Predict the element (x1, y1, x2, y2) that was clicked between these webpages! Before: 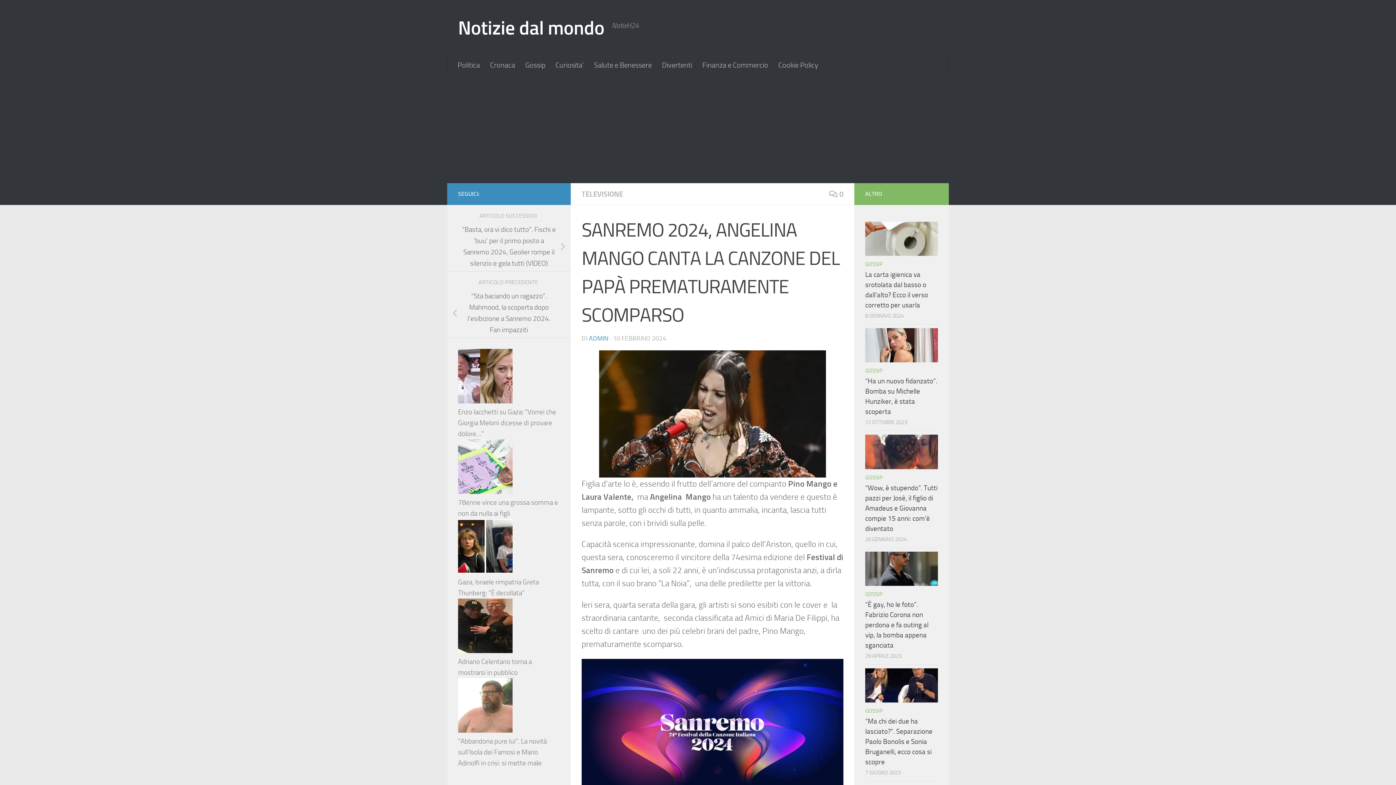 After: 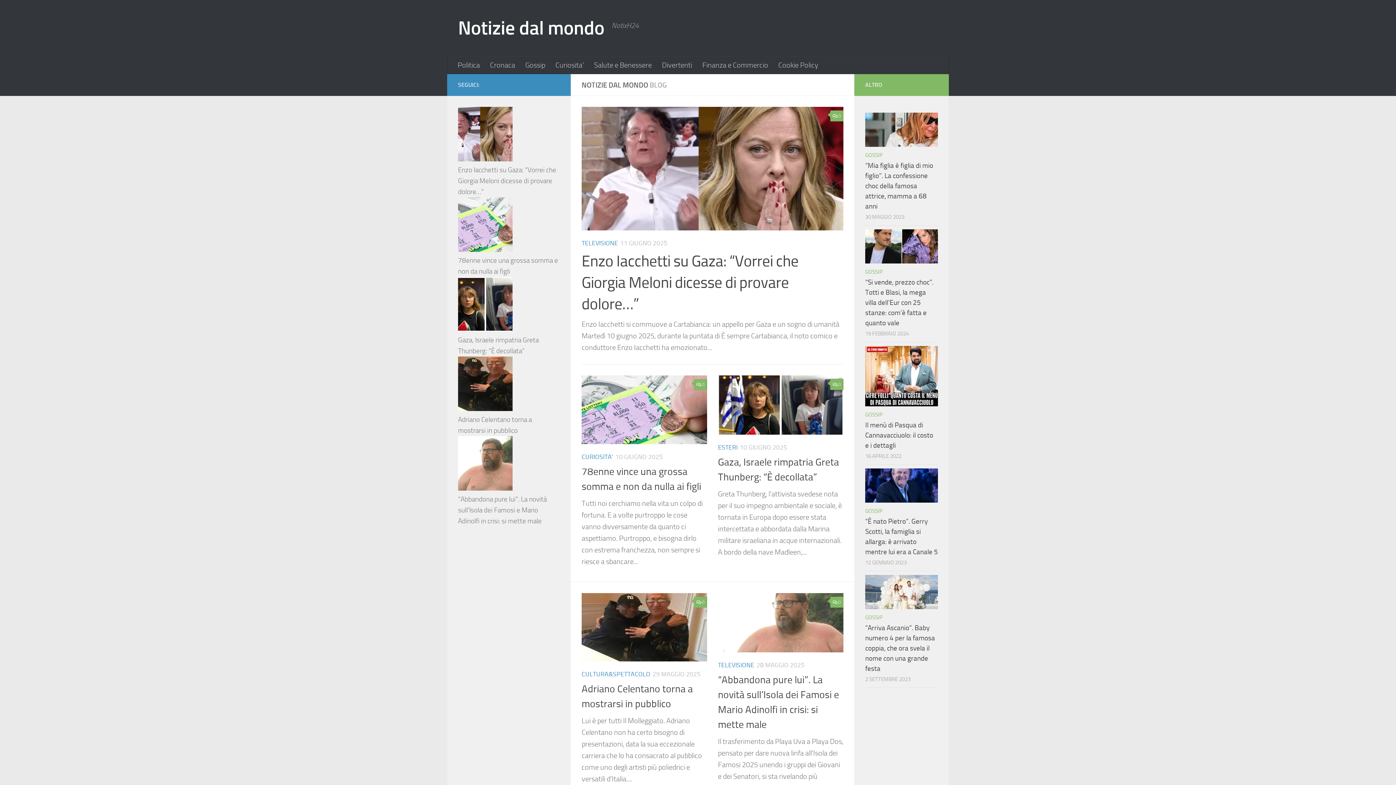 Action: label: Notizie dal mondo bbox: (458, 14, 604, 41)